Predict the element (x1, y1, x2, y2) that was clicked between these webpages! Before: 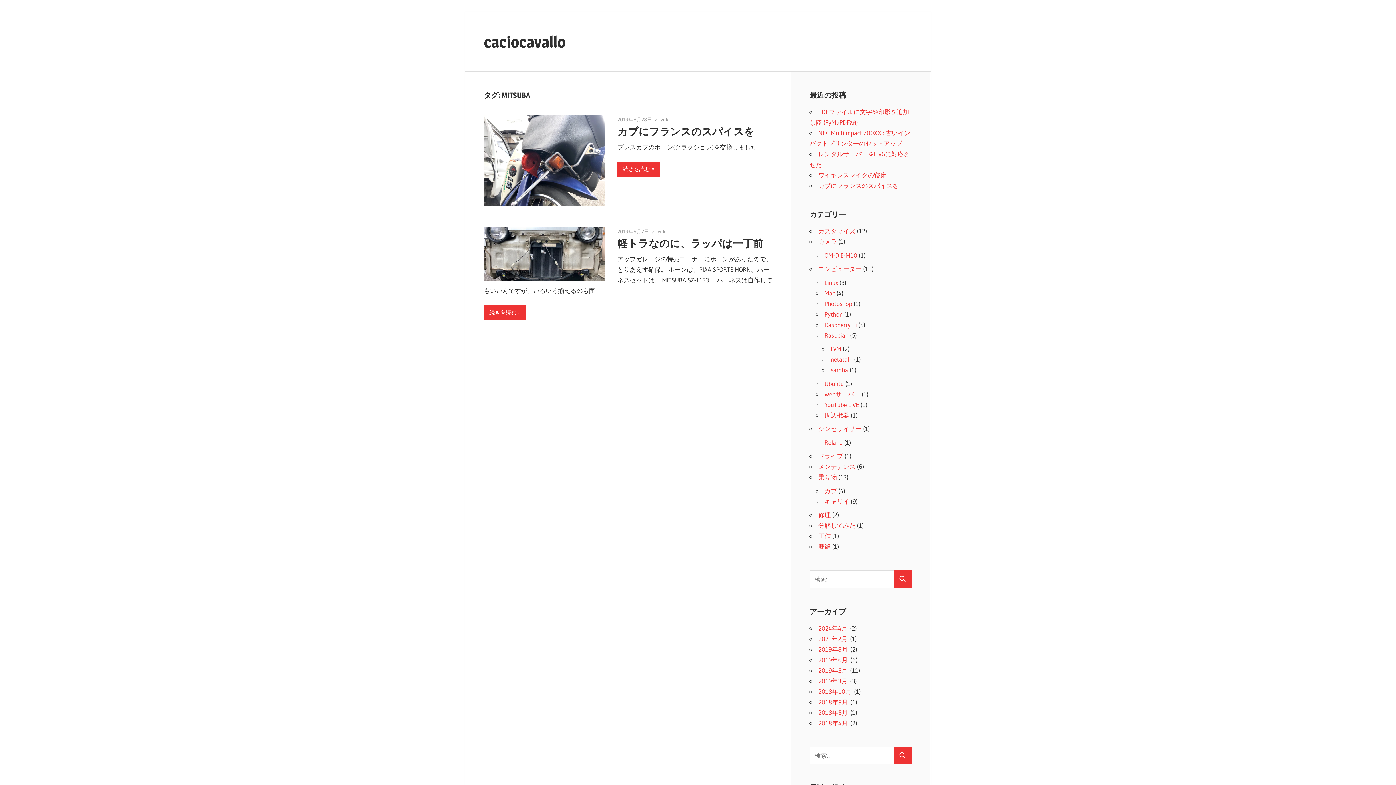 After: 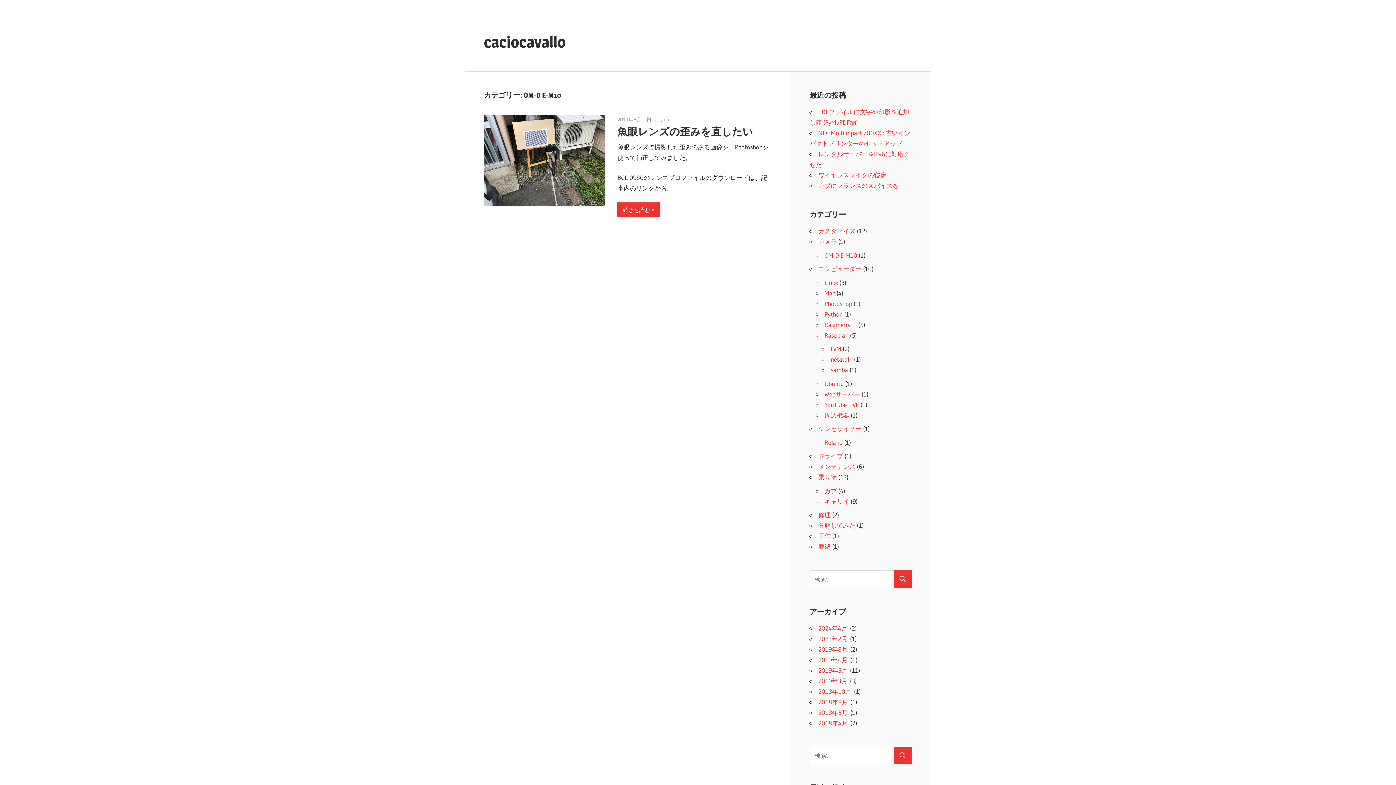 Action: label: OM-D E-M10 bbox: (824, 251, 857, 259)